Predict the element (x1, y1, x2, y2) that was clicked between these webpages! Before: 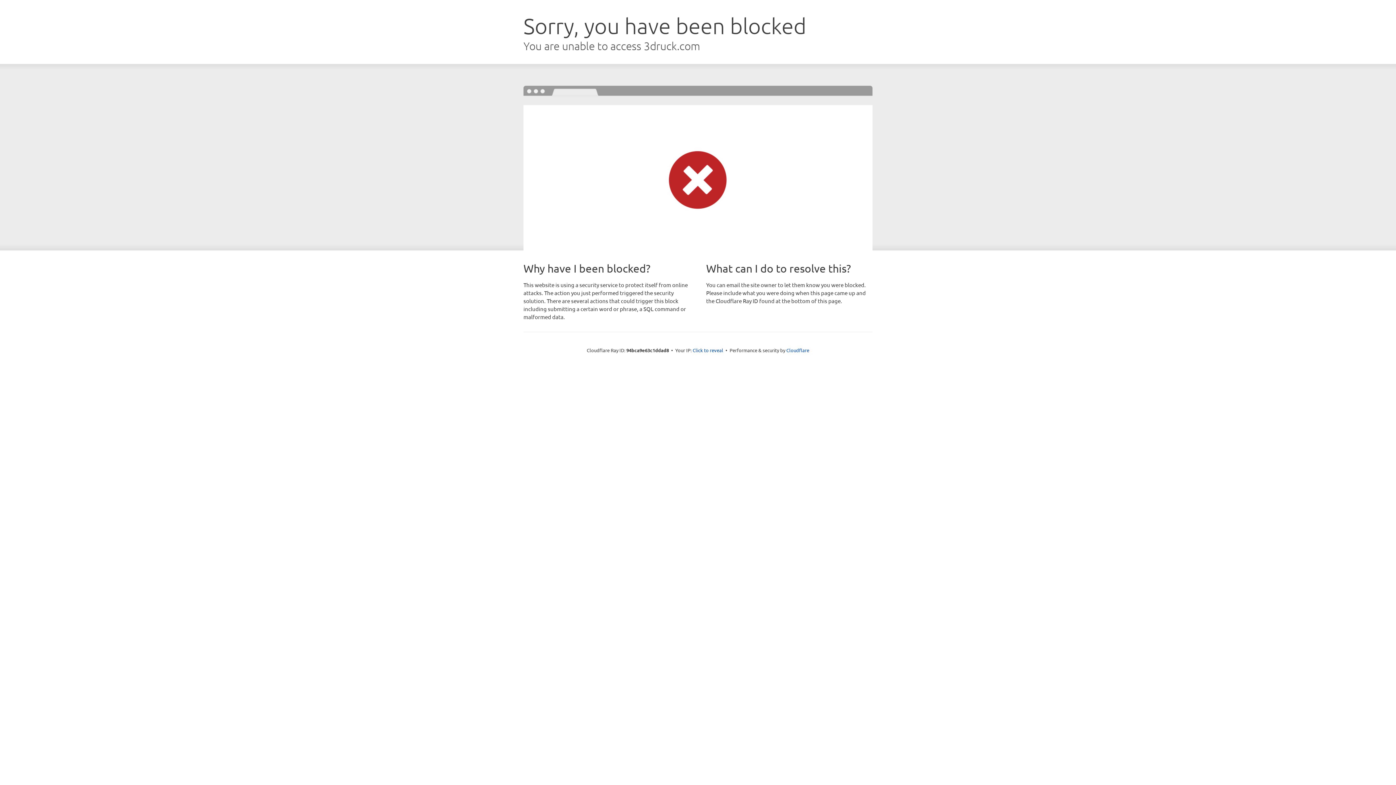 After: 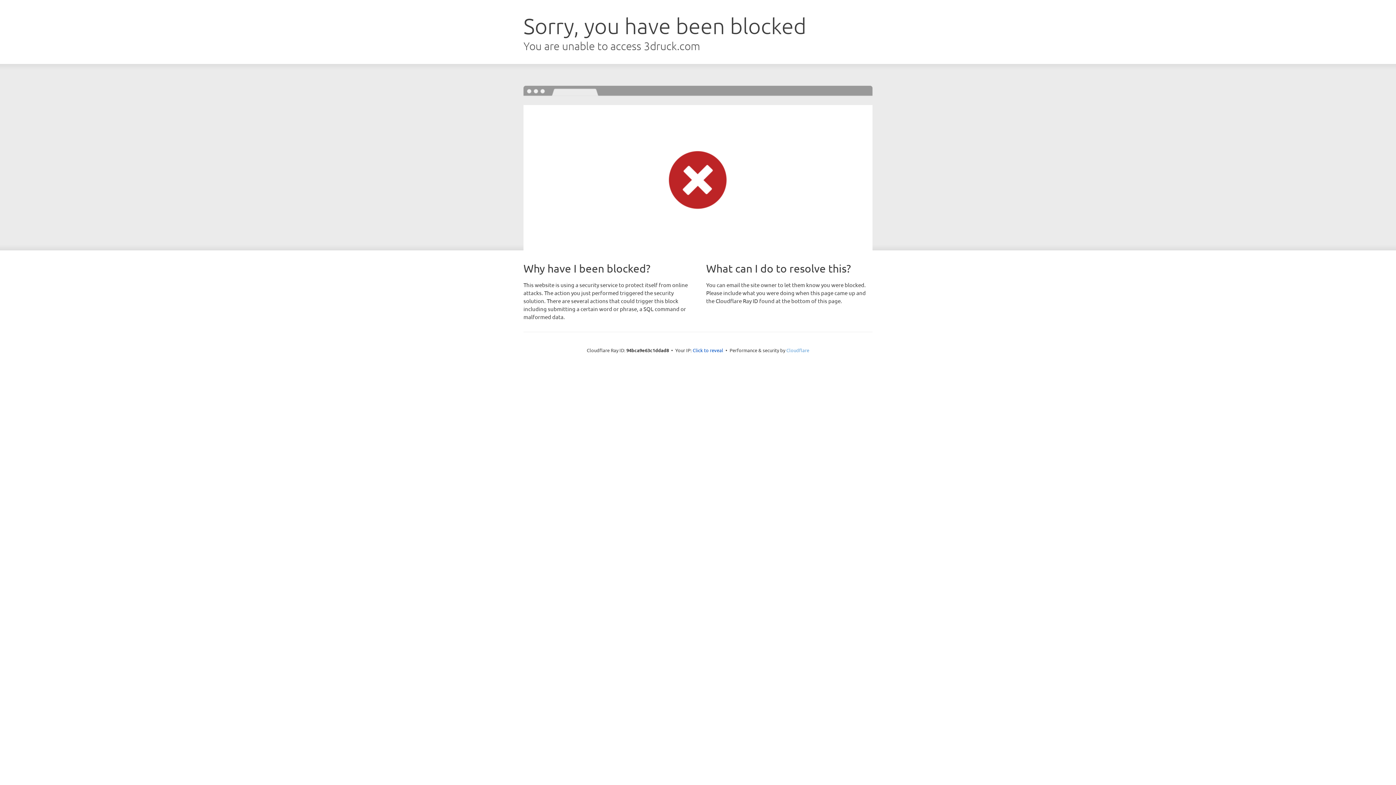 Action: bbox: (786, 347, 809, 353) label: Cloudflare